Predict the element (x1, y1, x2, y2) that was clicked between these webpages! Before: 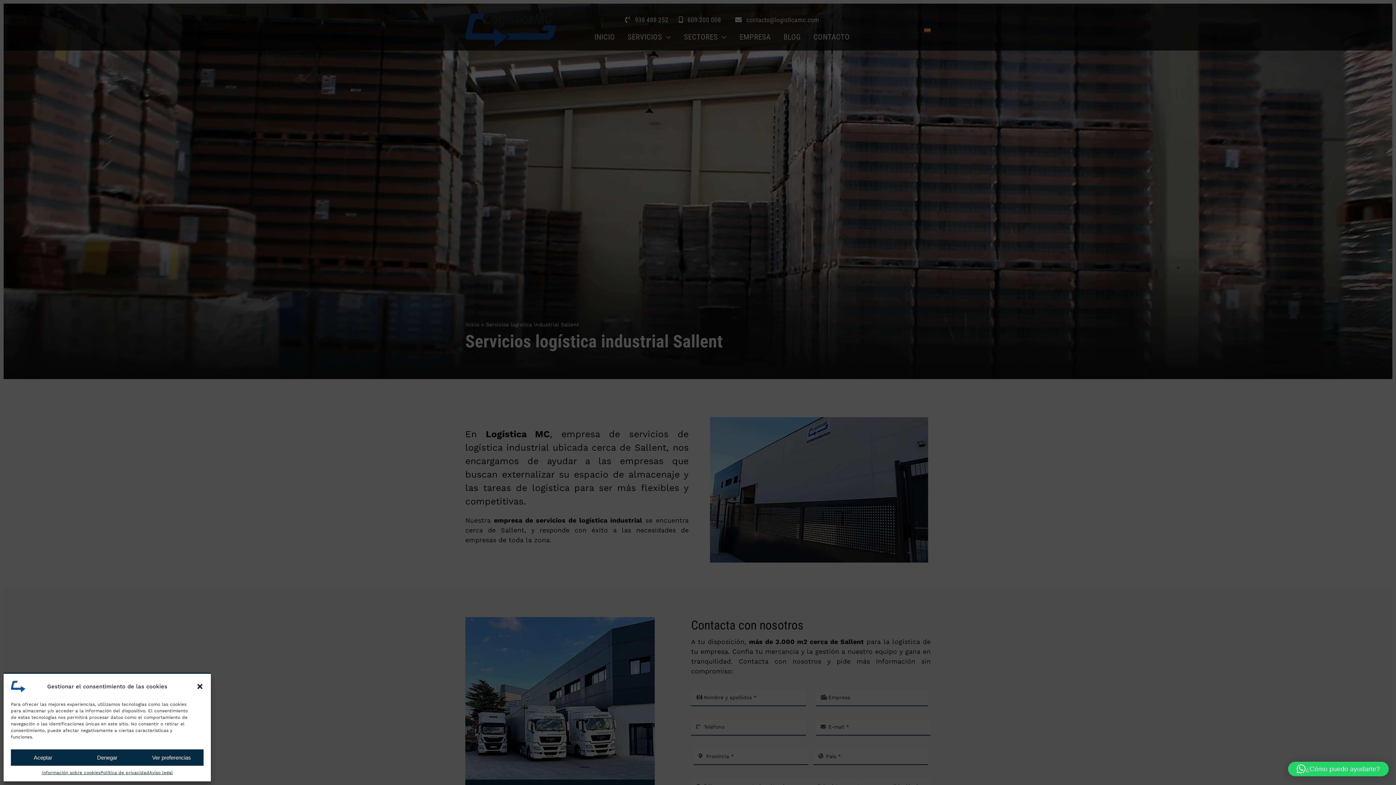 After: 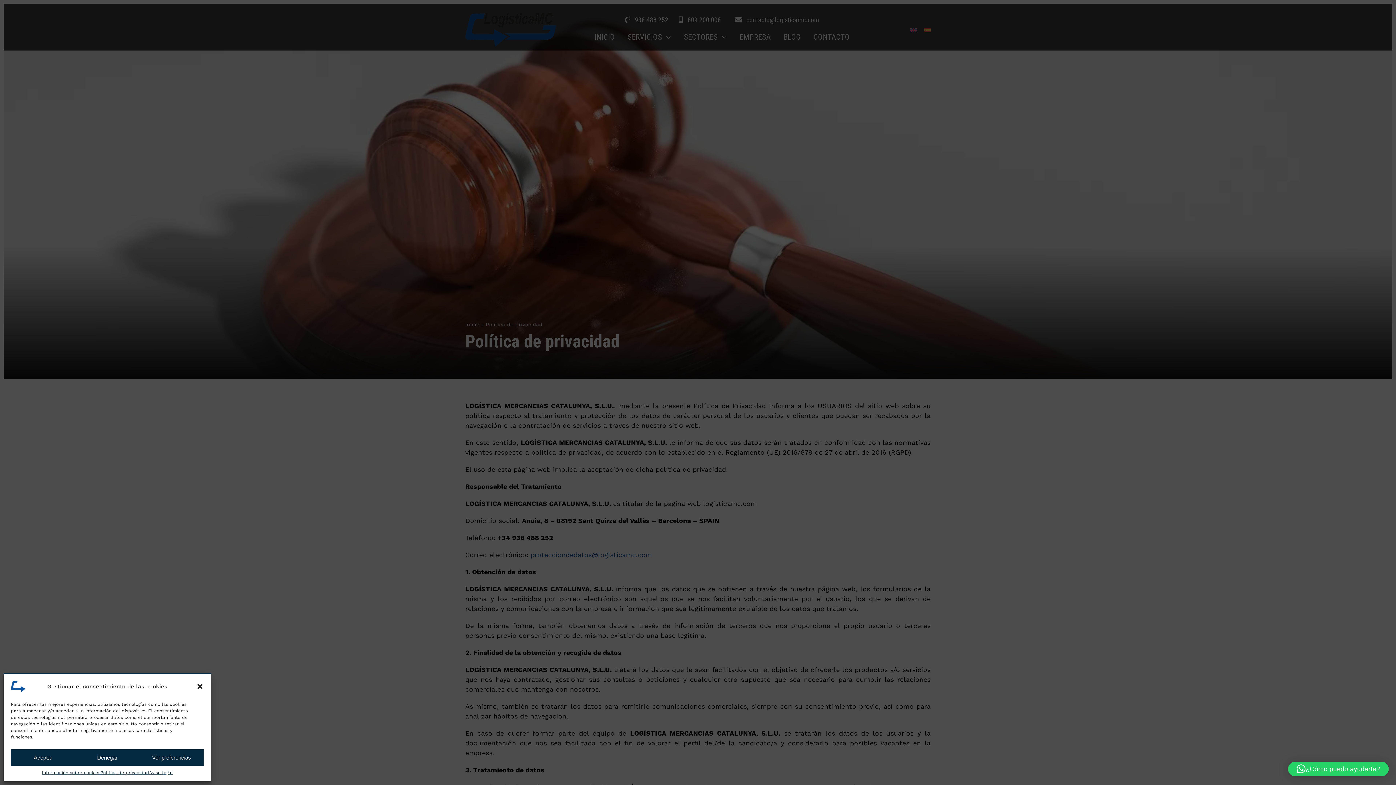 Action: label: Política de privacidad bbox: (100, 769, 149, 776)